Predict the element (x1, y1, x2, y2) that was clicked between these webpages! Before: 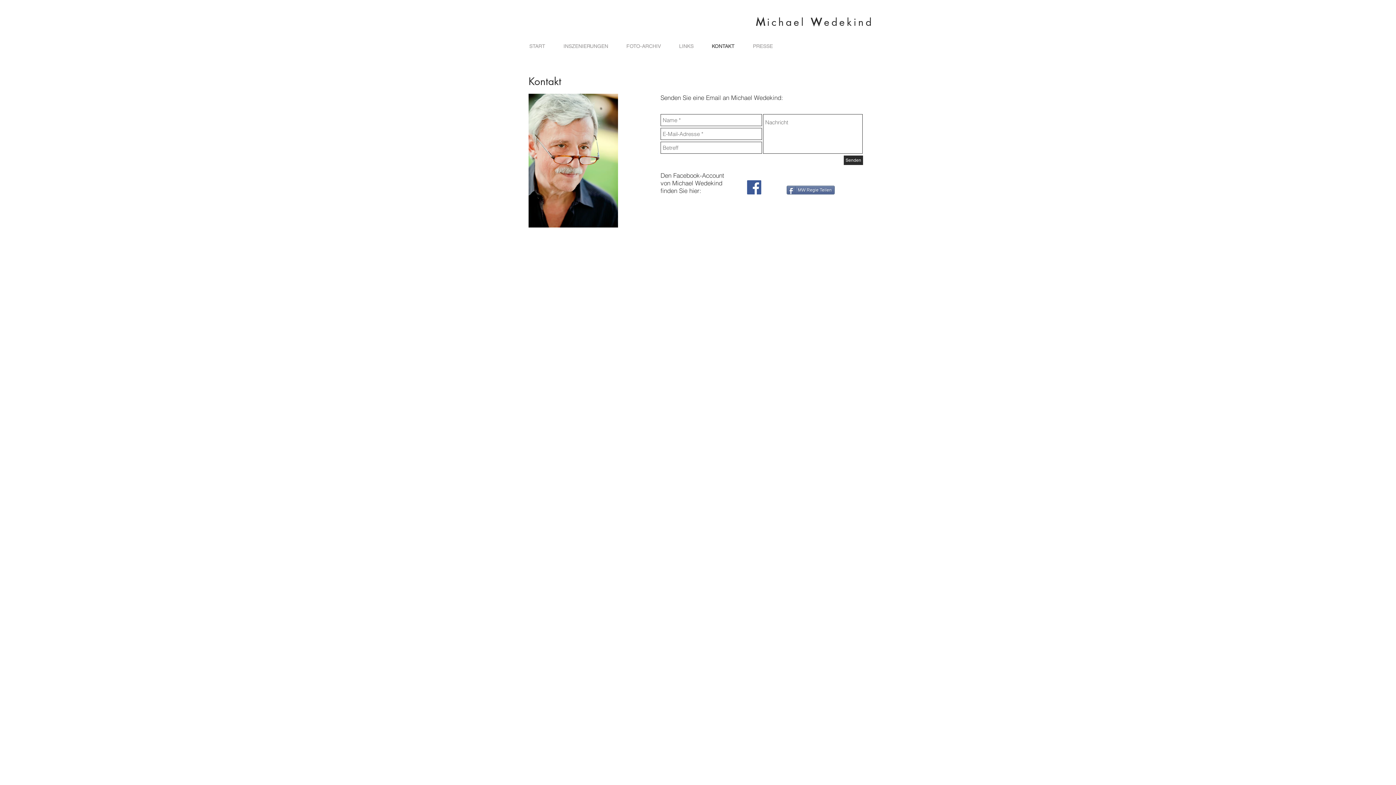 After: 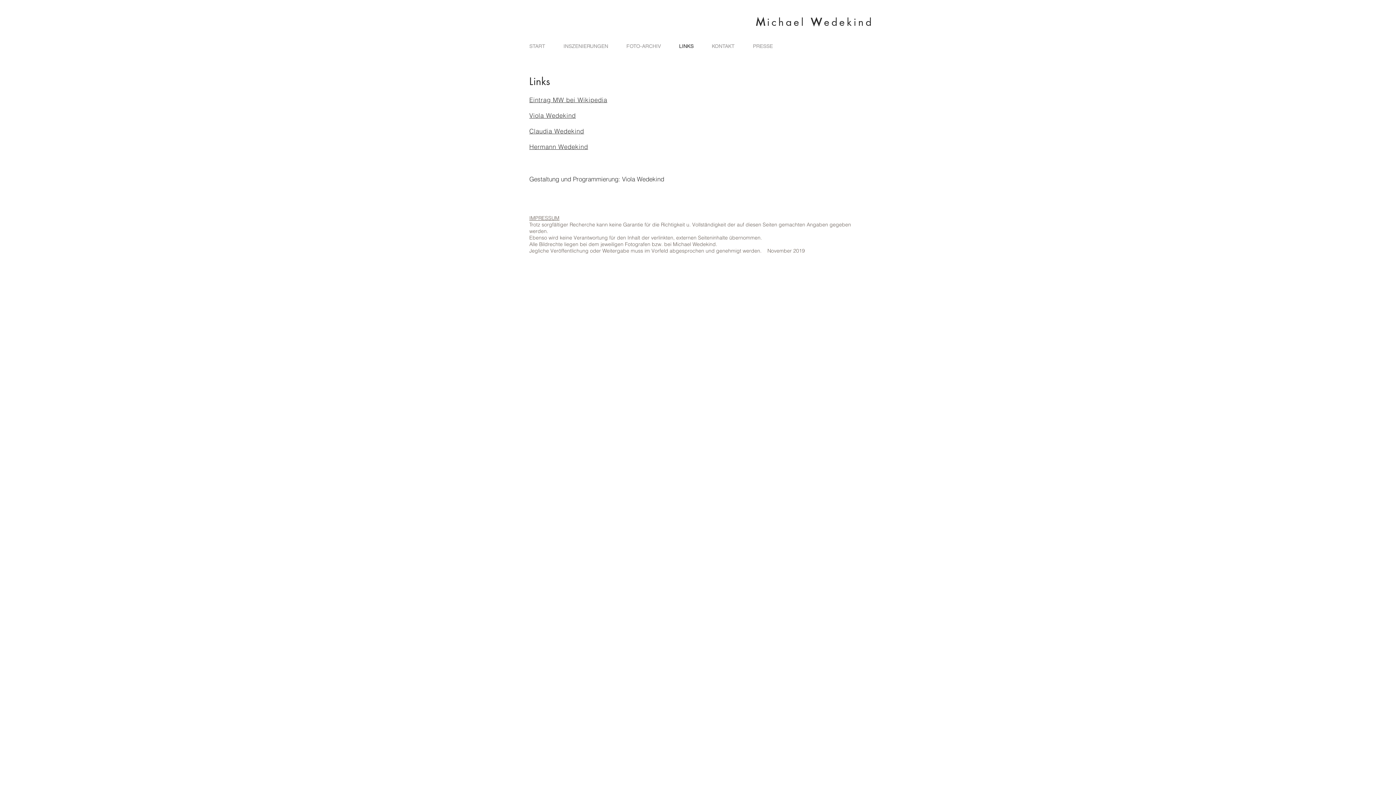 Action: bbox: (670, 37, 702, 55) label: LINKS